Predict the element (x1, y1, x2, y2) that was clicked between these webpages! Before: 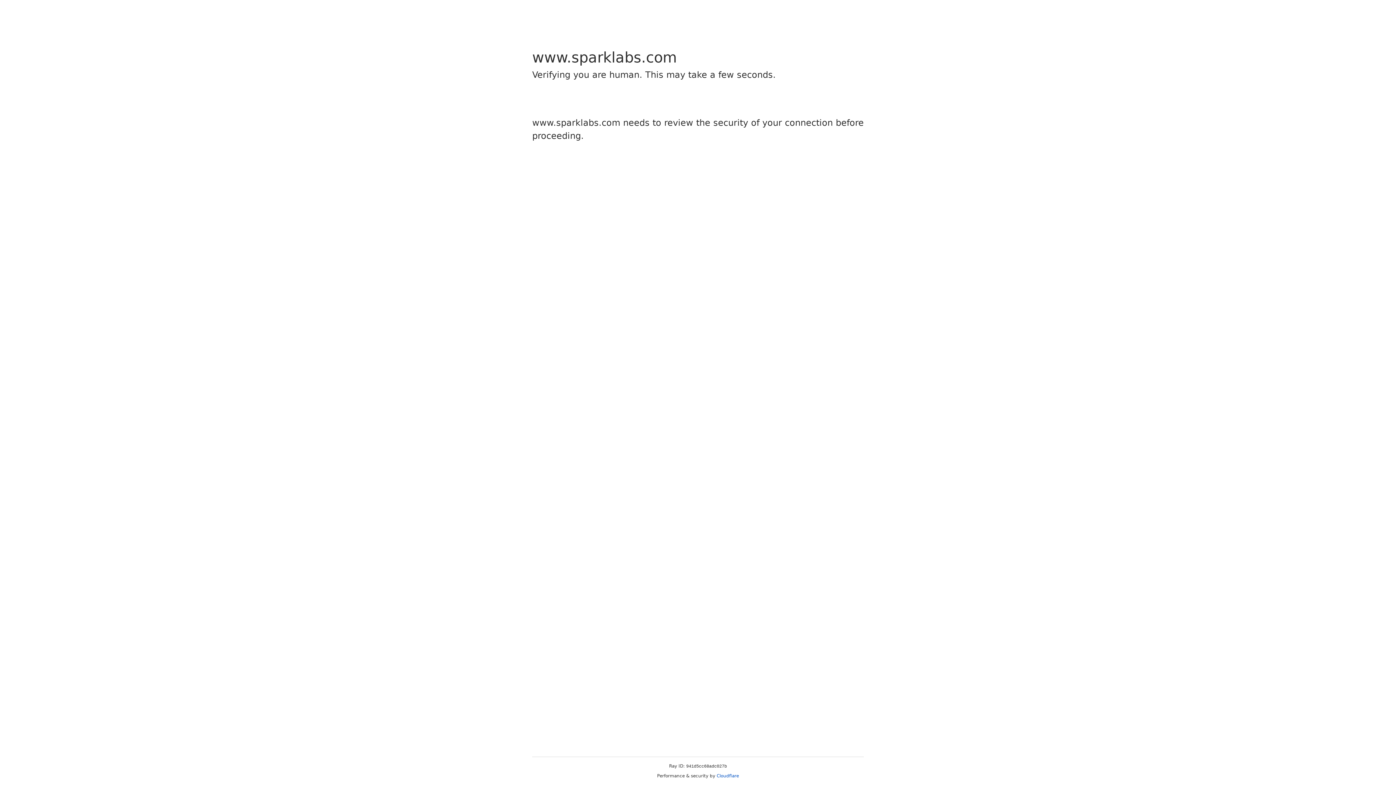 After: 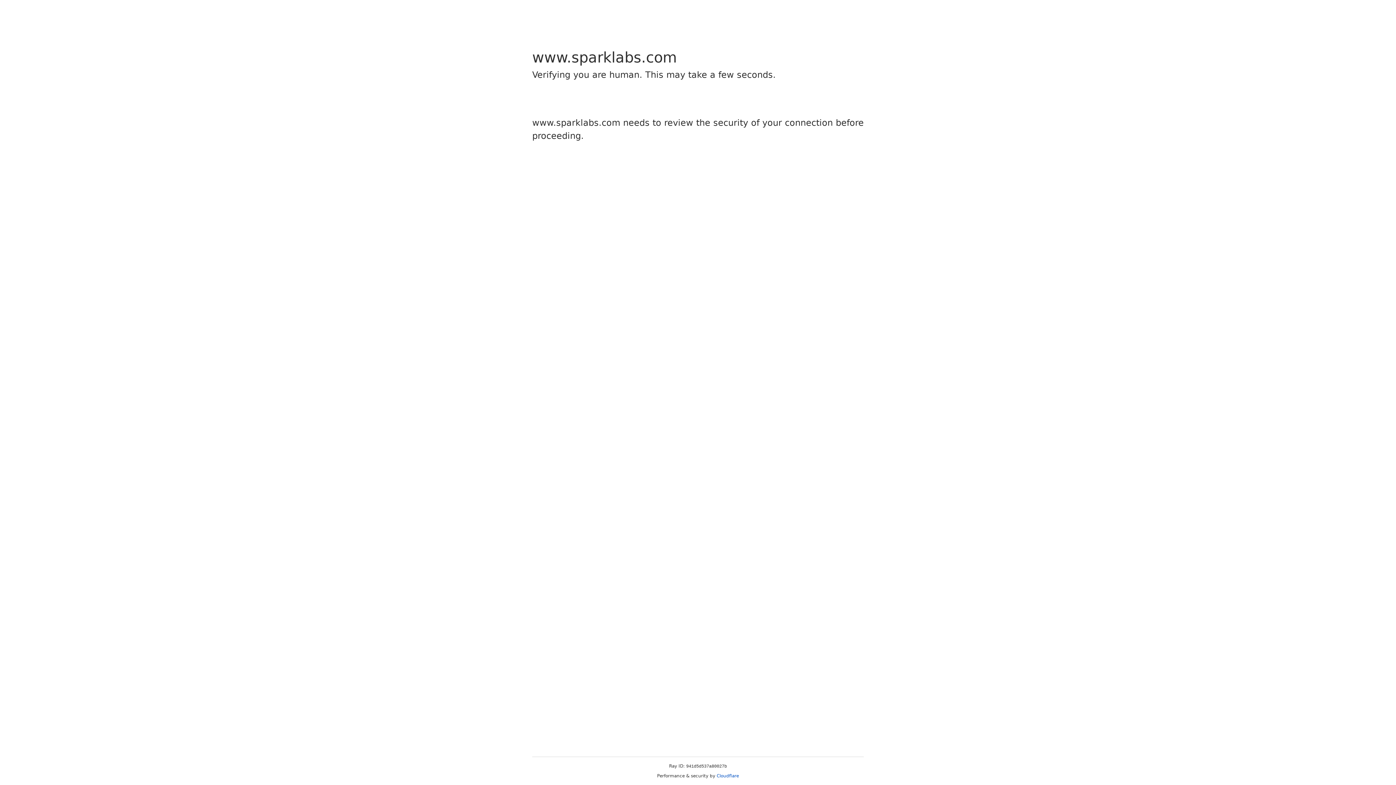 Action: bbox: (716, 773, 739, 778) label: Cloudflare